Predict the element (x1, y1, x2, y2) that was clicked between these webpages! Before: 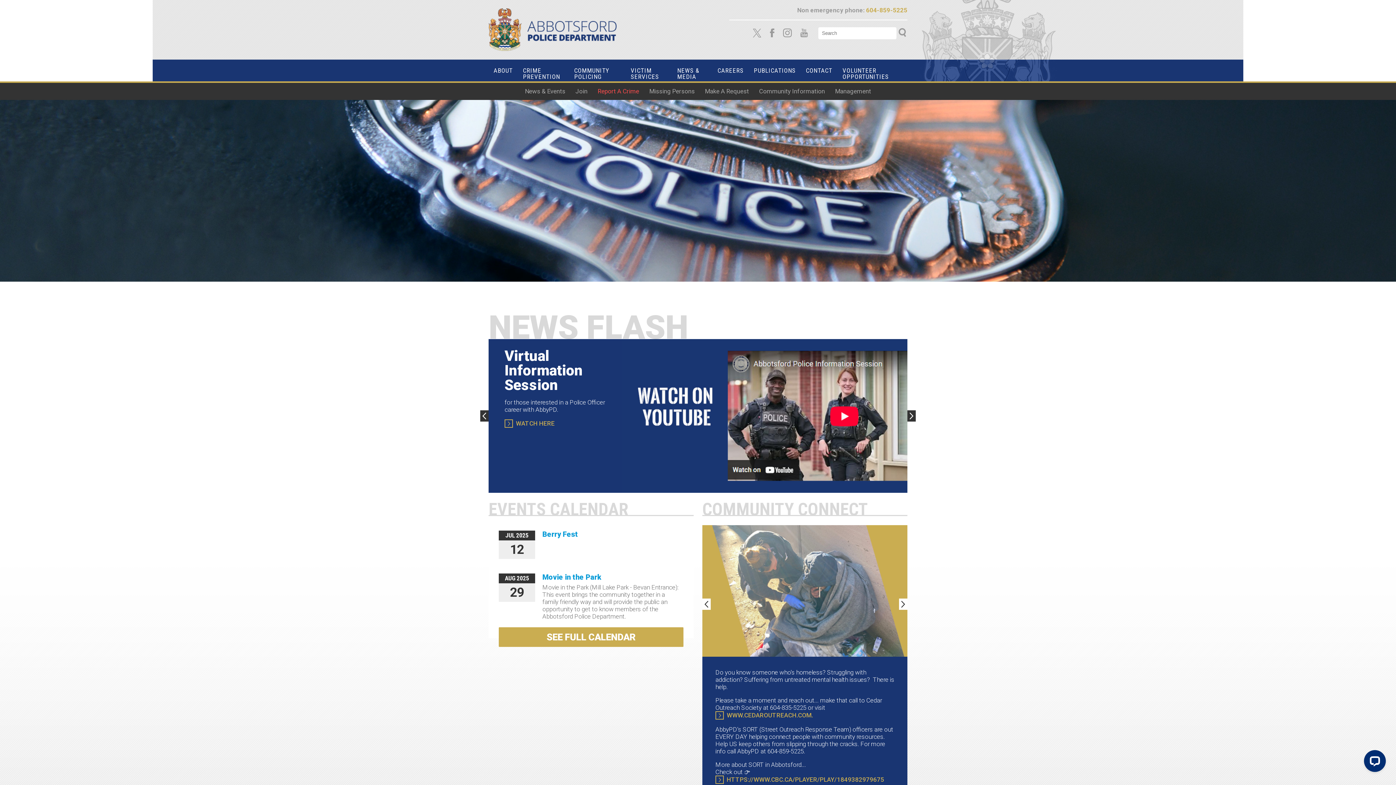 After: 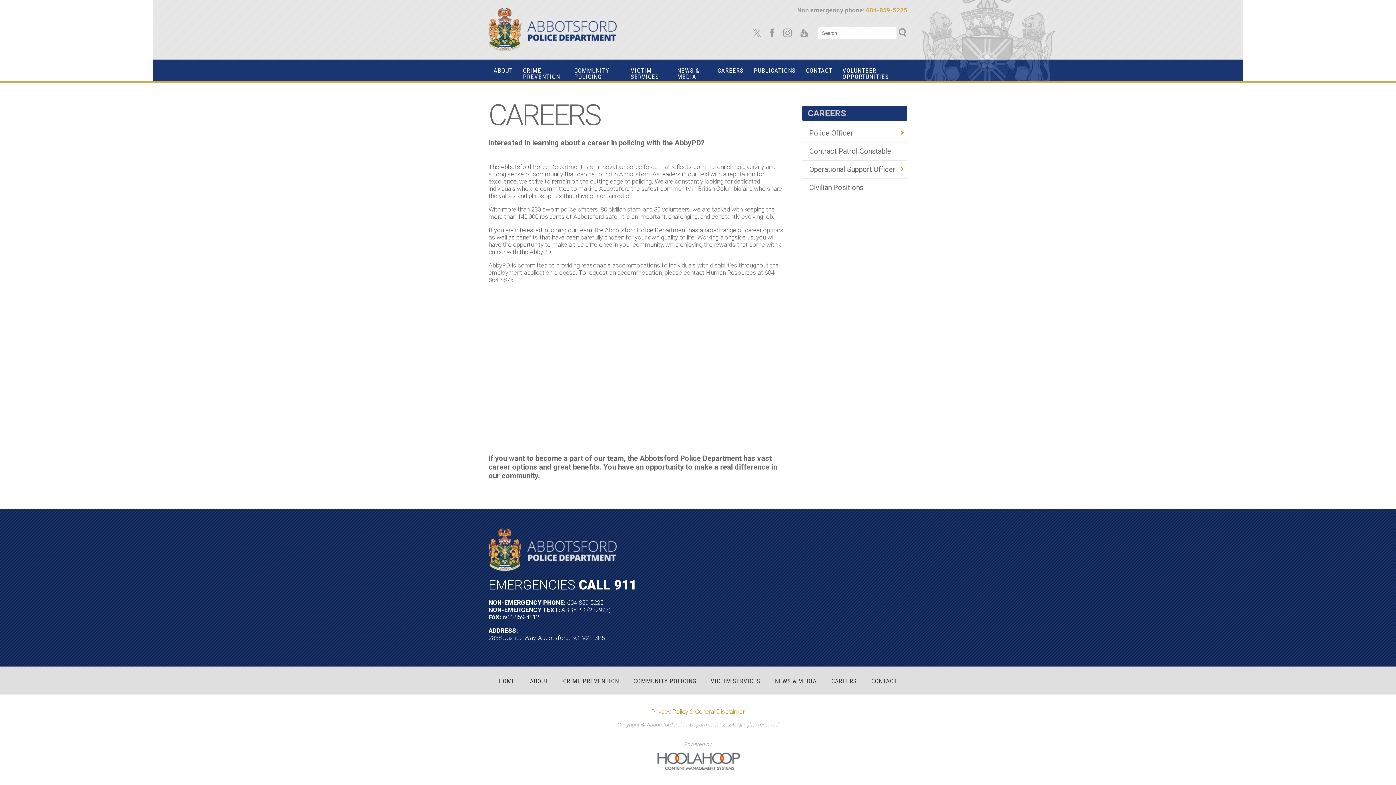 Action: bbox: (712, 59, 748, 81) label: CAREERS